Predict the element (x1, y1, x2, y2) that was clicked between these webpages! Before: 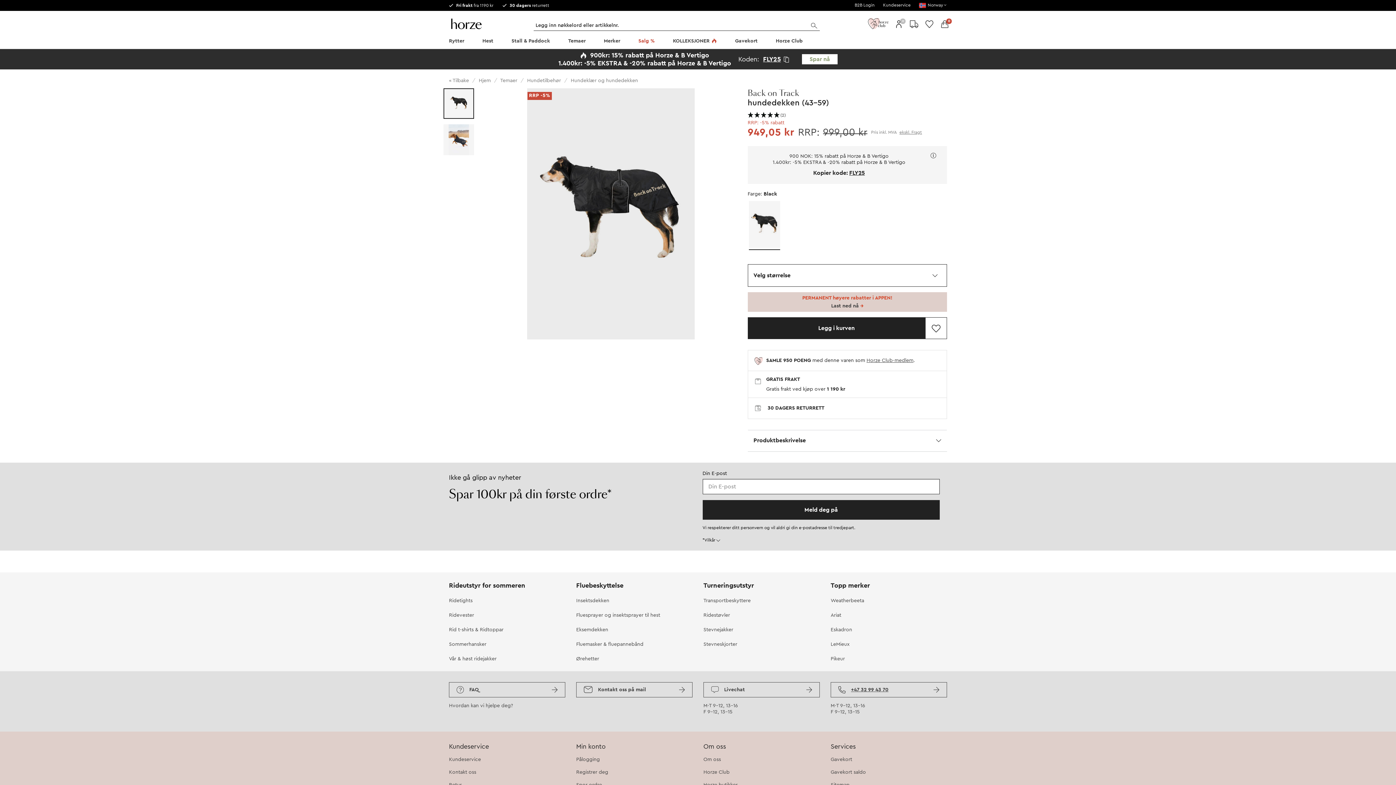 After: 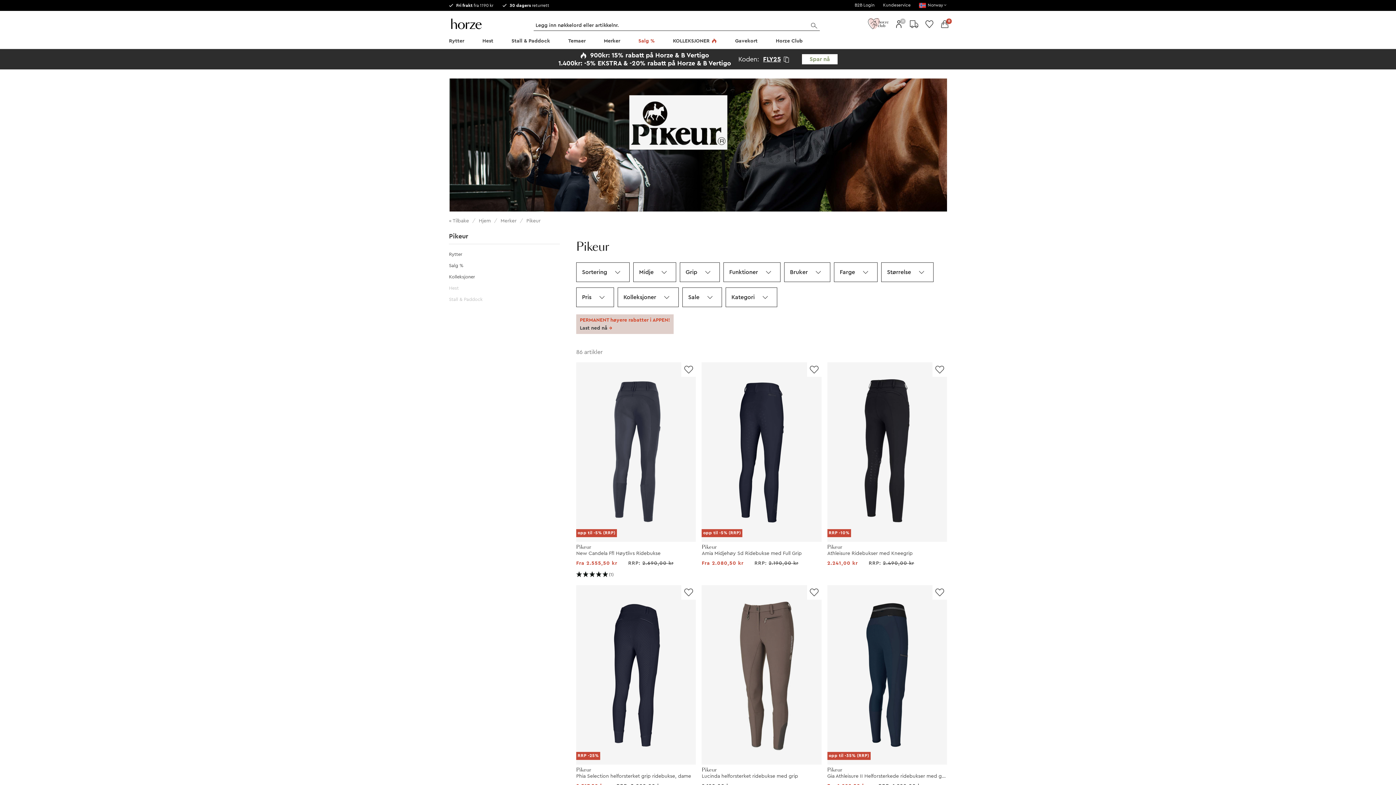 Action: label: Pikeur bbox: (830, 656, 845, 661)